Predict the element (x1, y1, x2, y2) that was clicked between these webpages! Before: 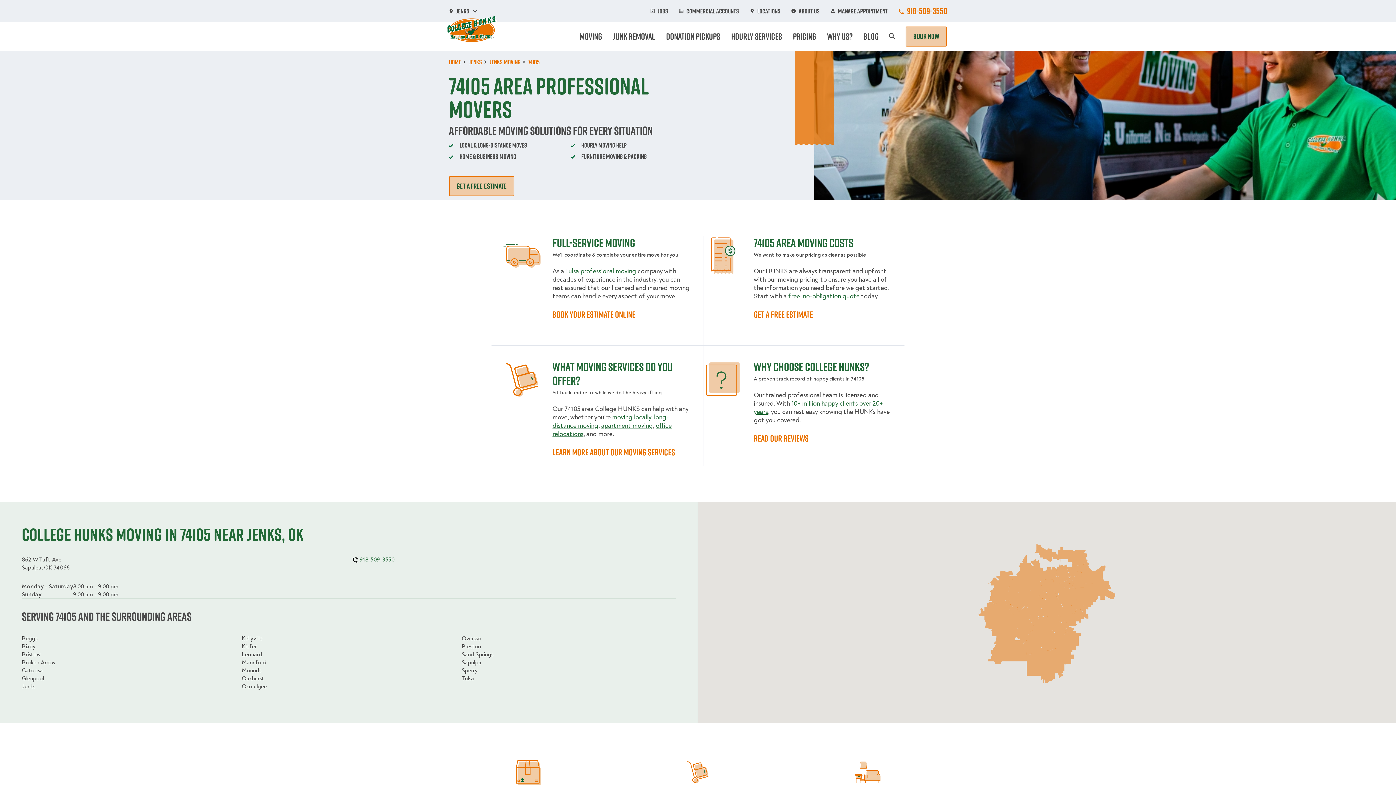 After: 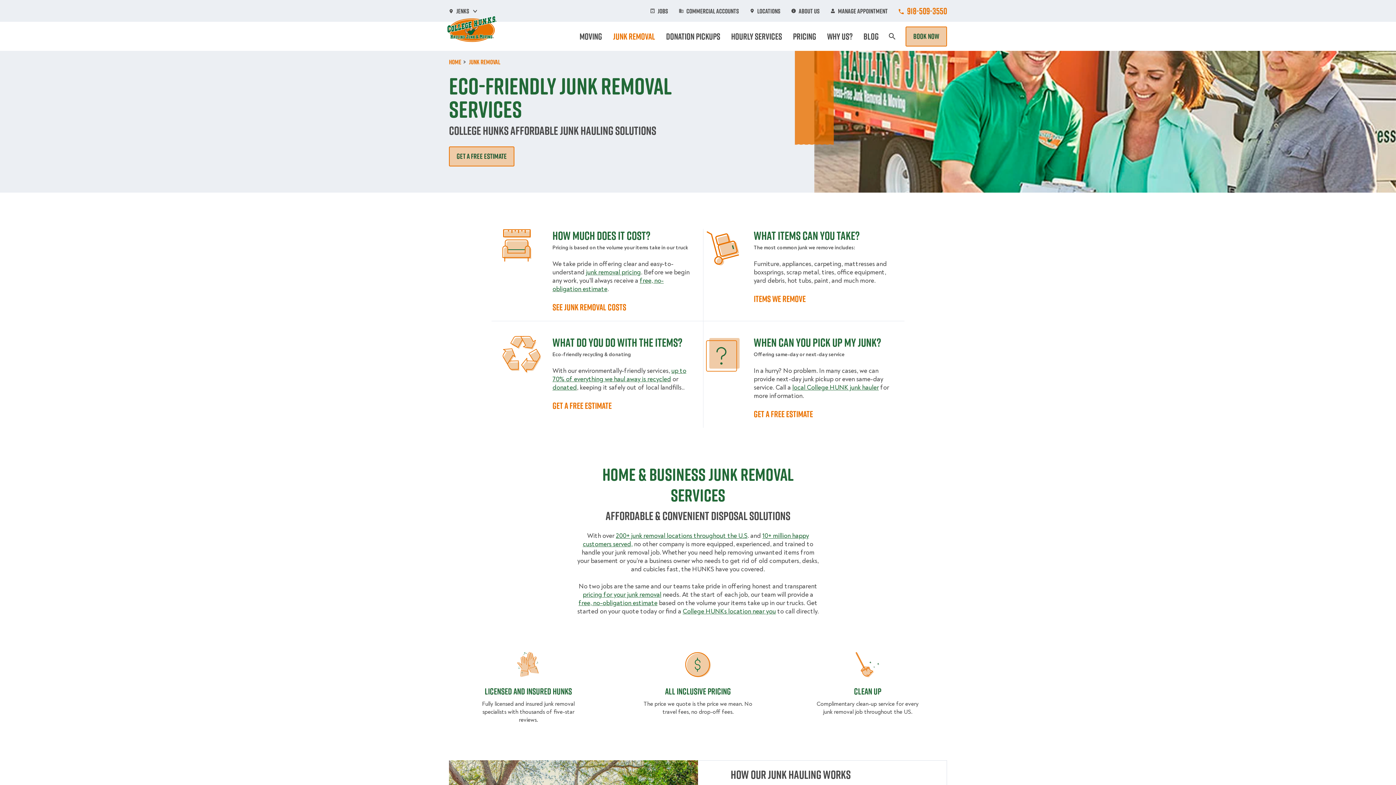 Action: label: Junk Removal bbox: (613, 30, 655, 42)